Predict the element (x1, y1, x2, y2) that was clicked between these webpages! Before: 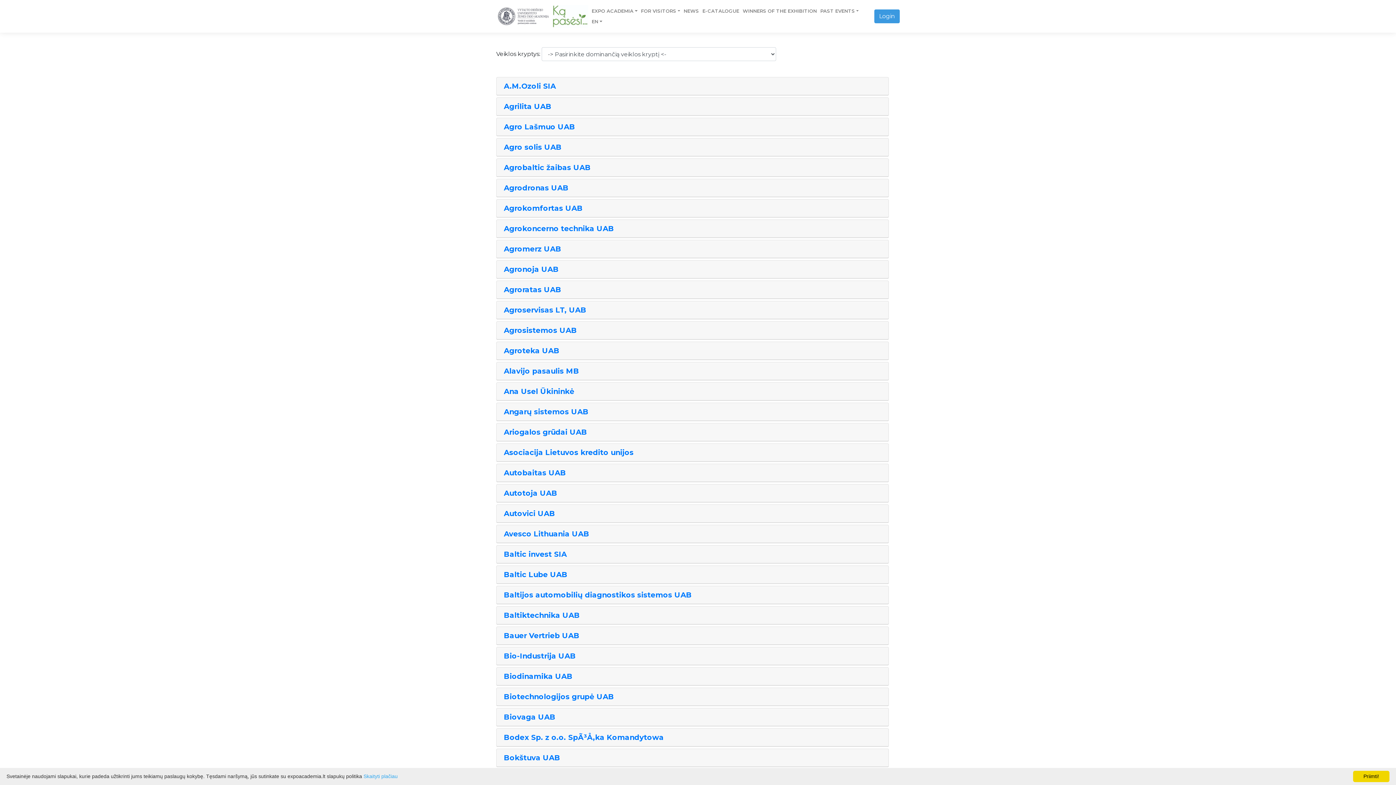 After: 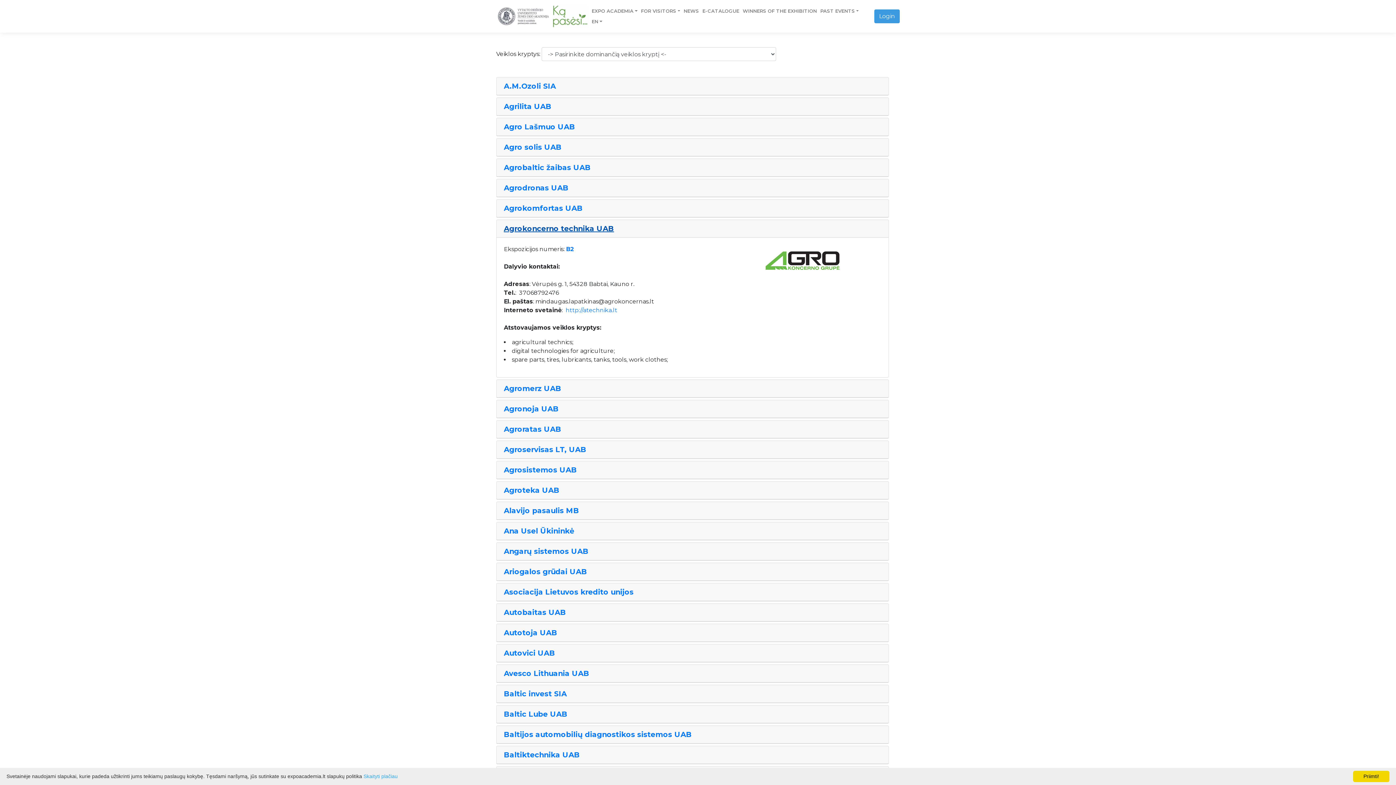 Action: bbox: (504, 224, 614, 233) label: Agrokoncerno technika UAB
